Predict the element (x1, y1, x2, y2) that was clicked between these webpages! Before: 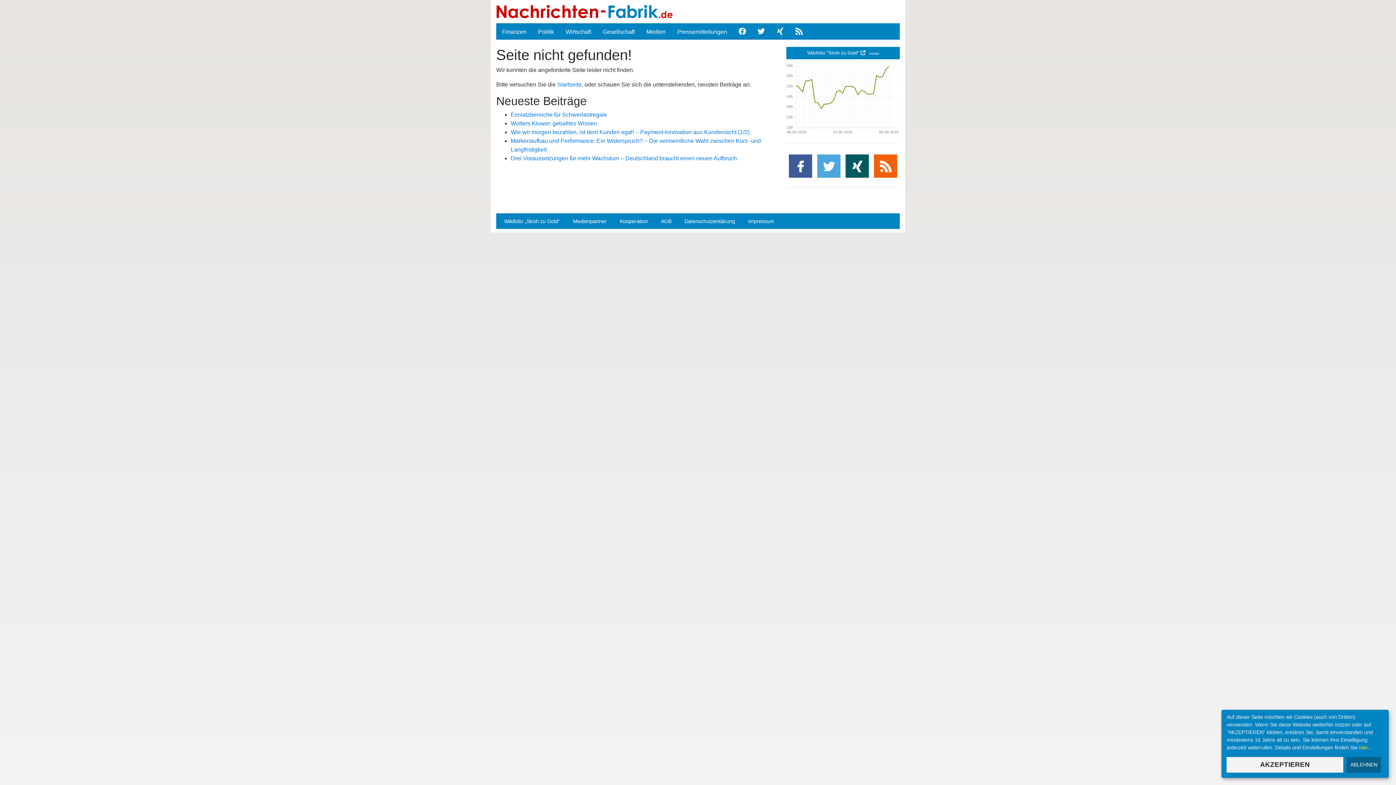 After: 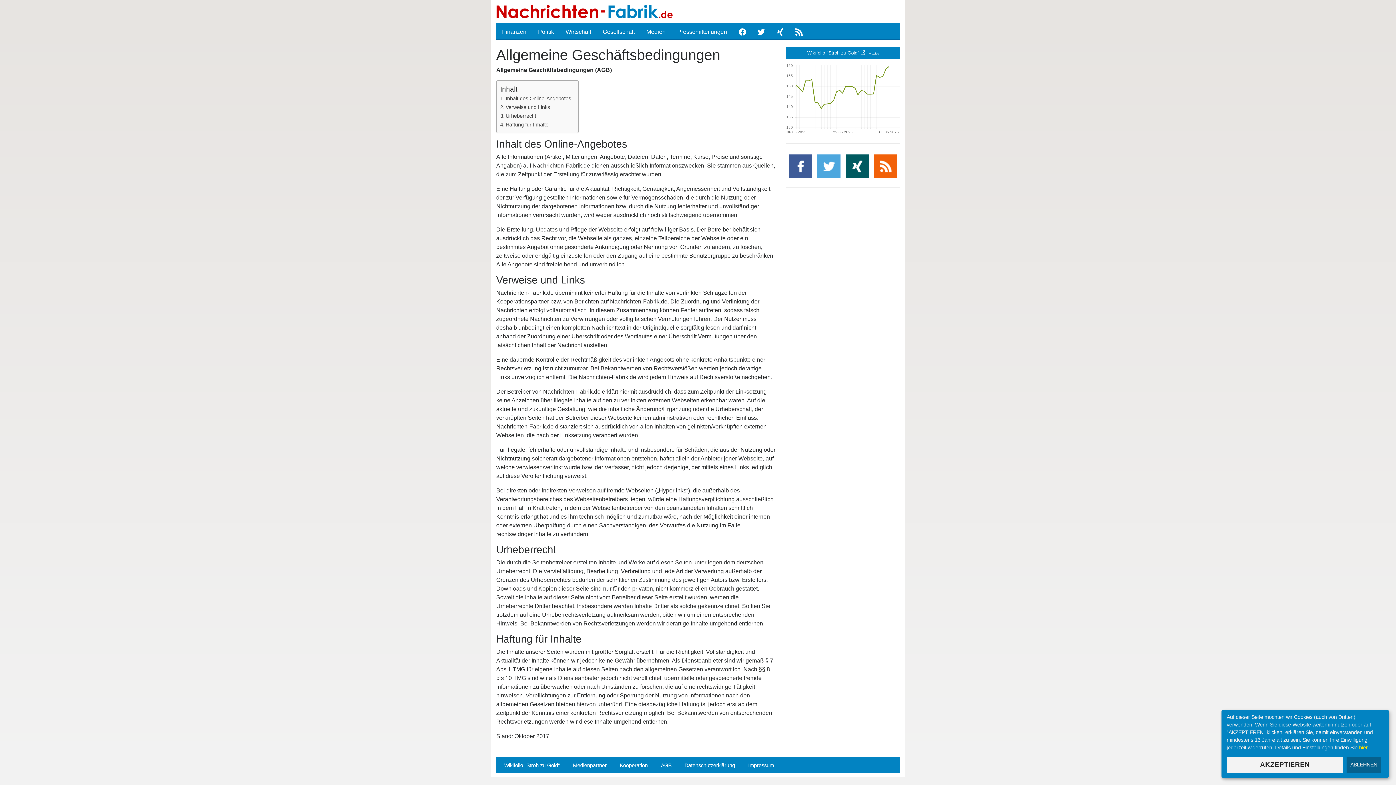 Action: label: AGB bbox: (655, 213, 677, 229)